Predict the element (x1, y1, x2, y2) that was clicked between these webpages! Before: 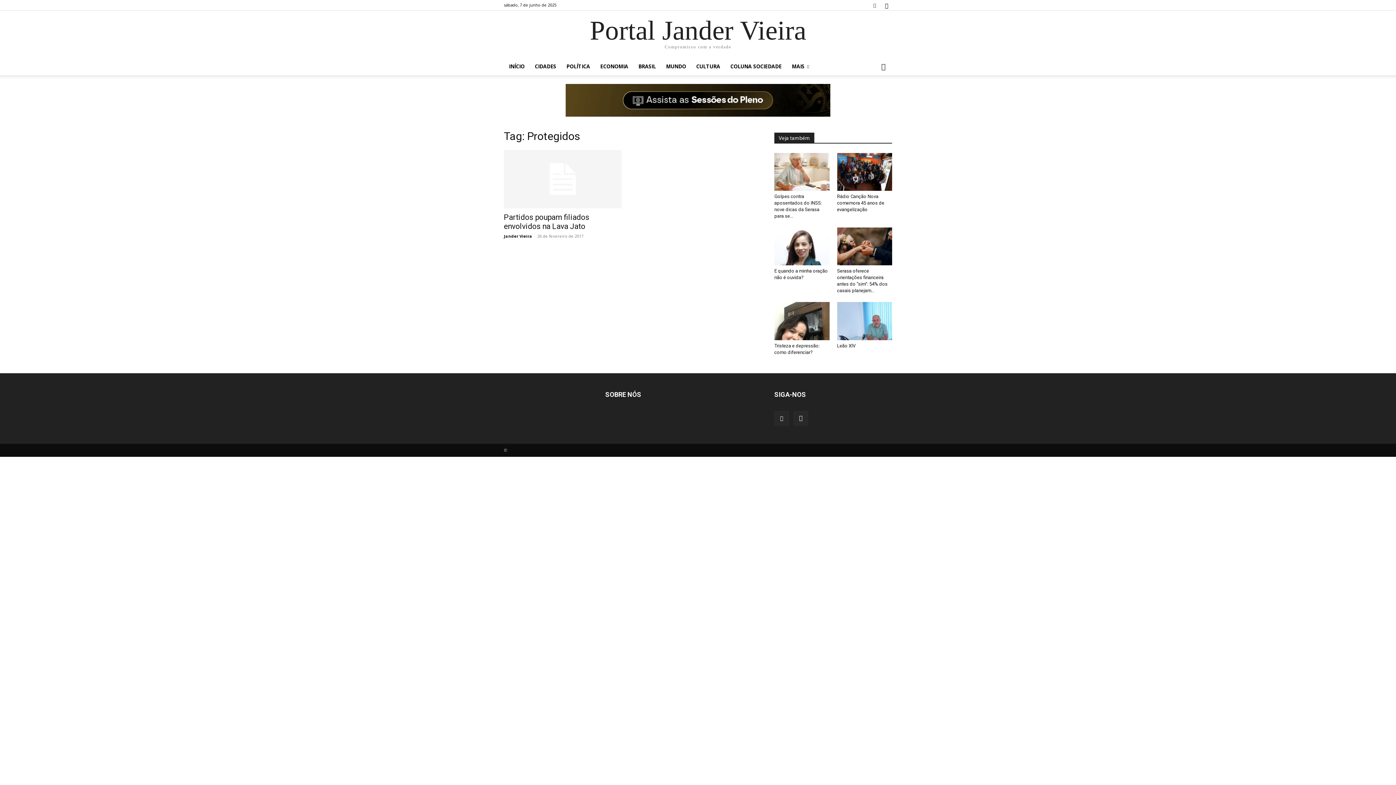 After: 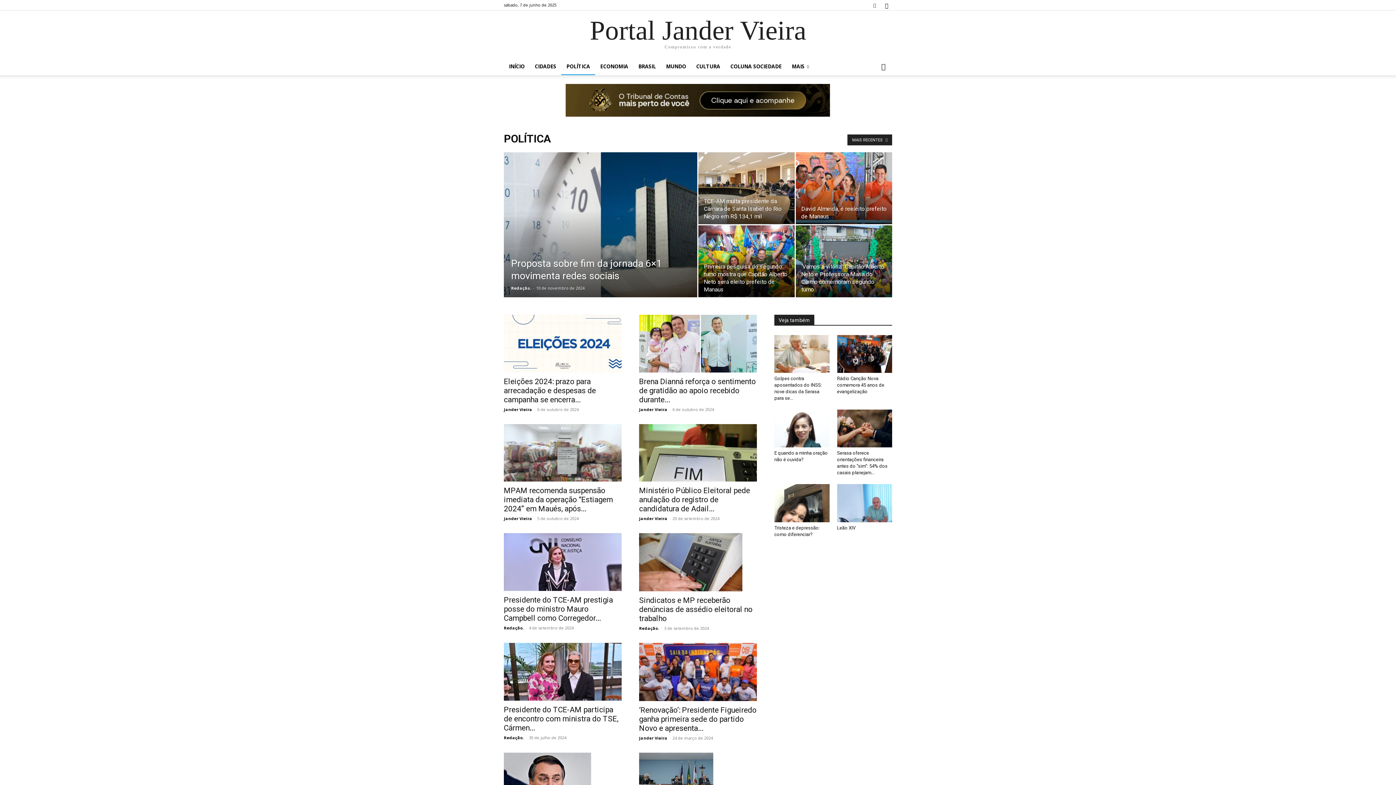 Action: bbox: (561, 57, 595, 75) label: POLÍTICA